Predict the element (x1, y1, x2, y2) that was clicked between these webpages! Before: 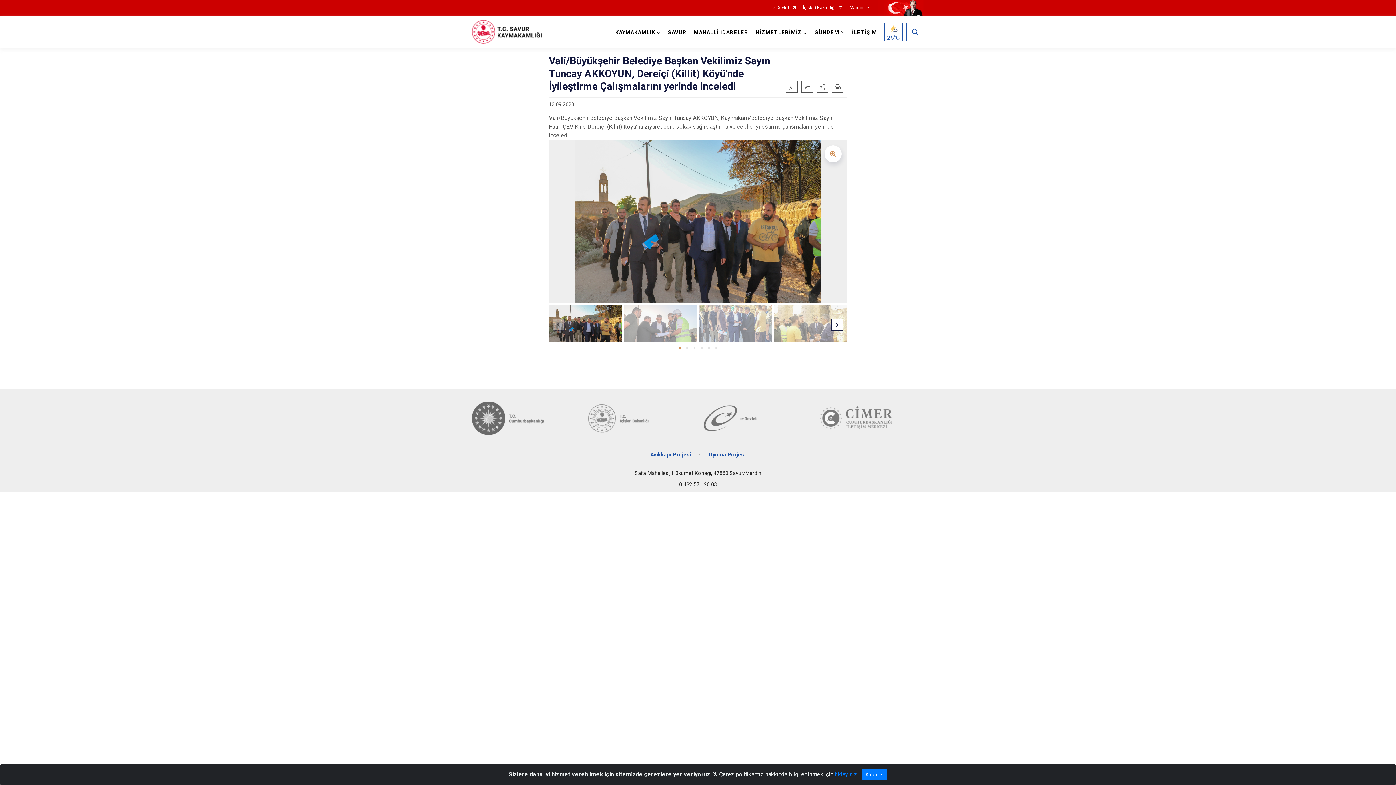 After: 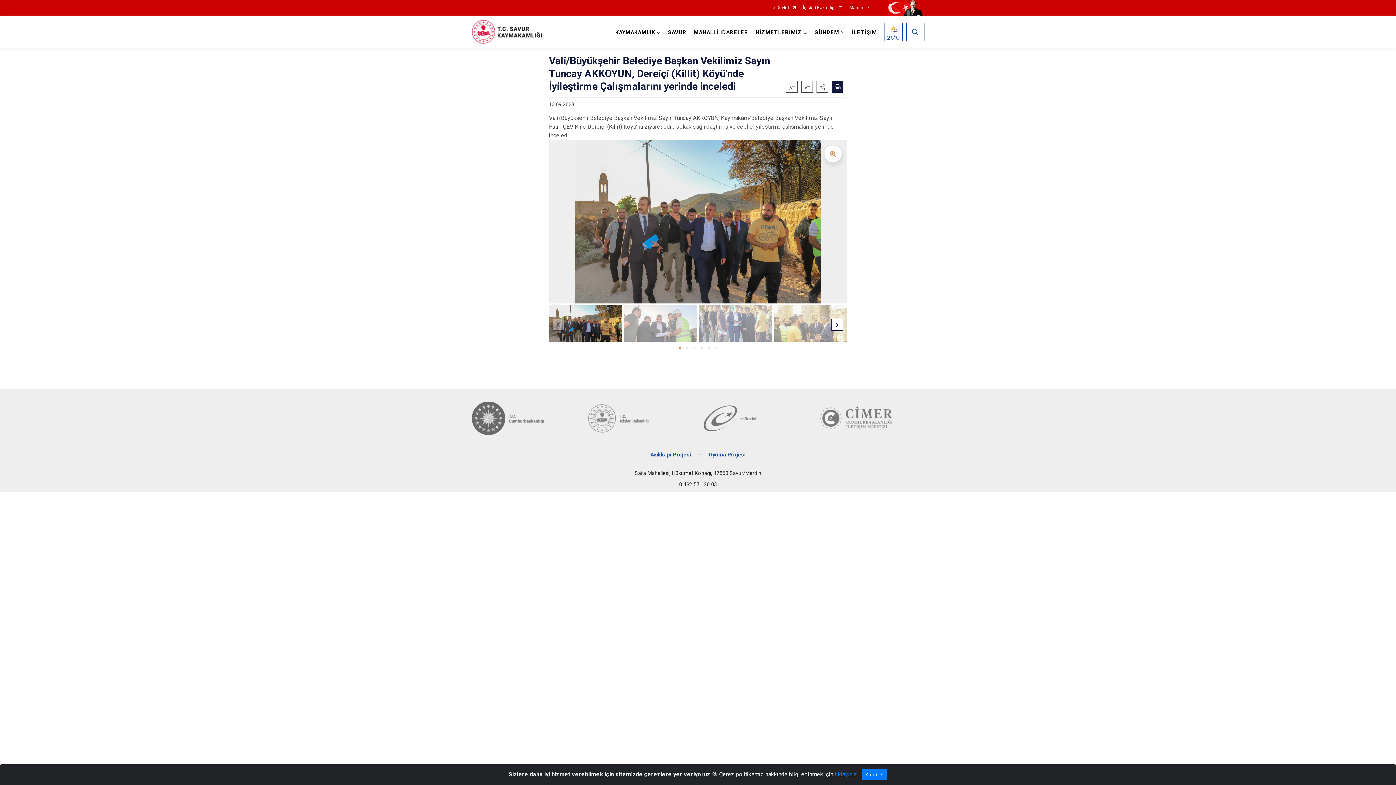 Action: bbox: (832, 81, 843, 92)